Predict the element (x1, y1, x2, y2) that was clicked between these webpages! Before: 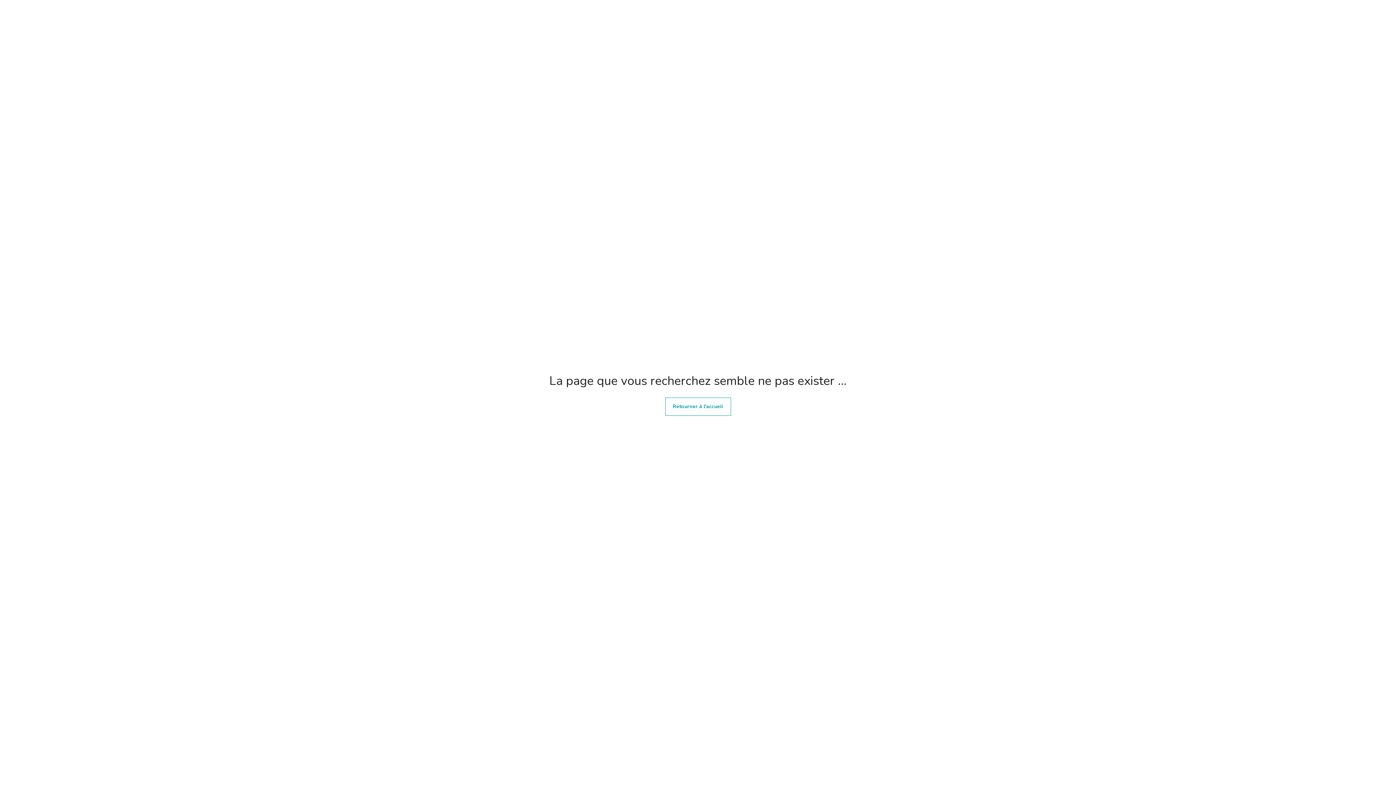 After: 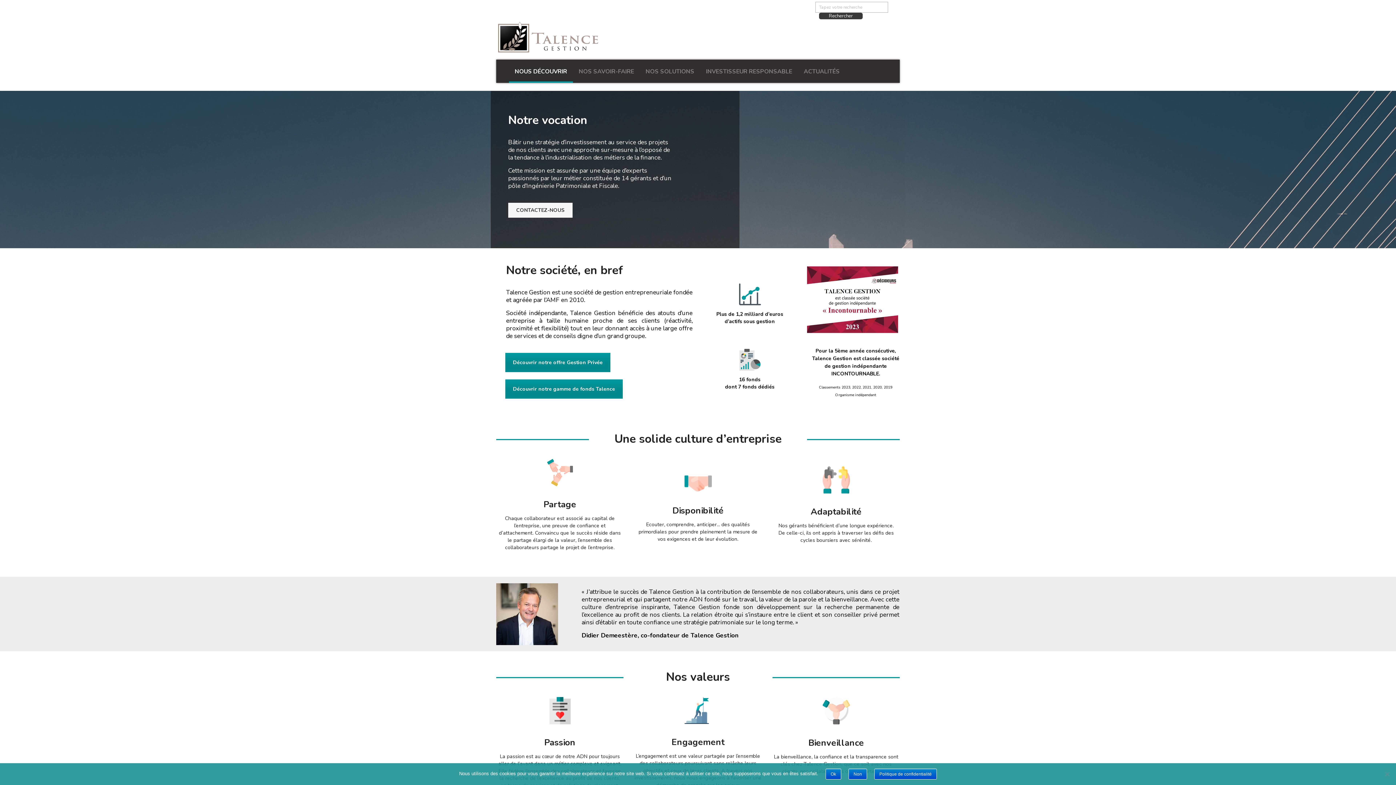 Action: bbox: (665, 397, 731, 416) label: Retourner à l'accueil